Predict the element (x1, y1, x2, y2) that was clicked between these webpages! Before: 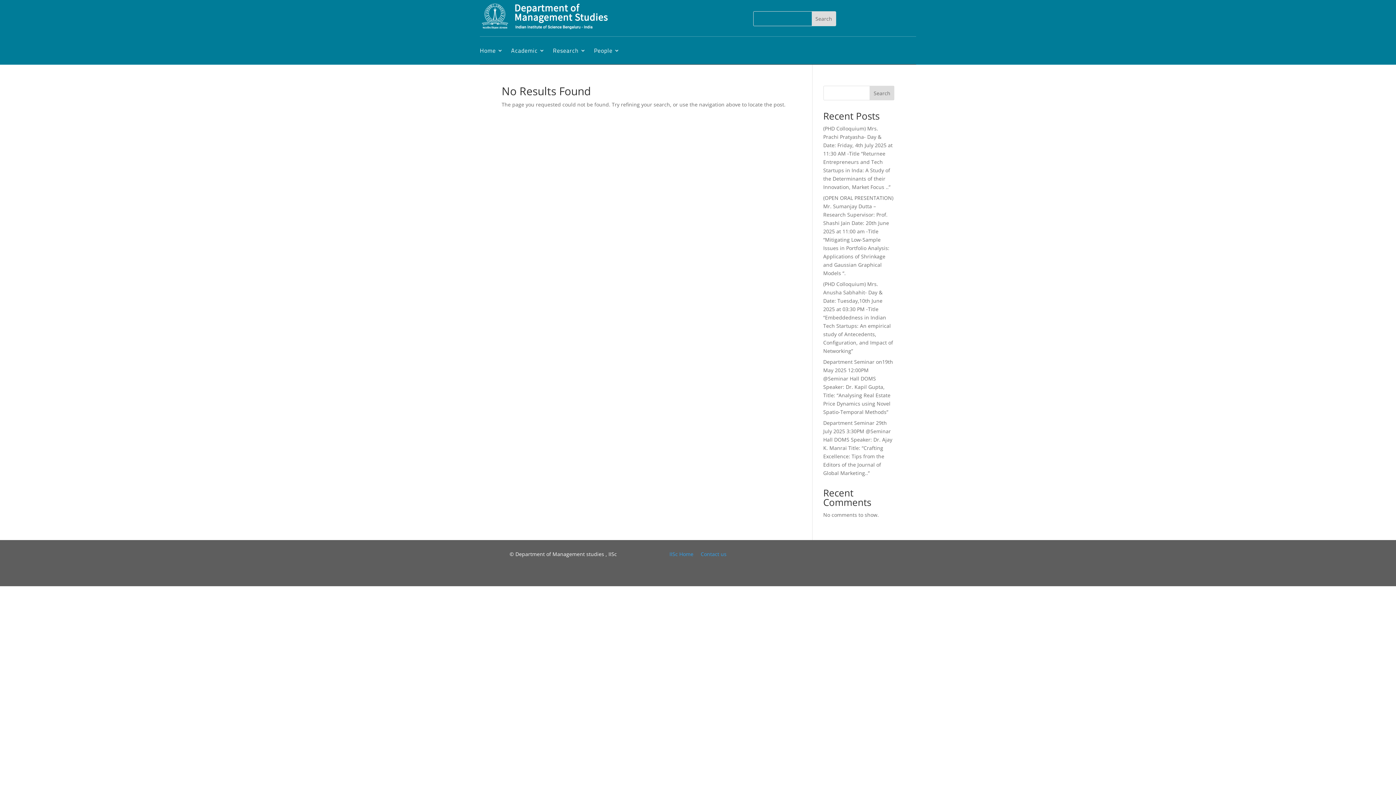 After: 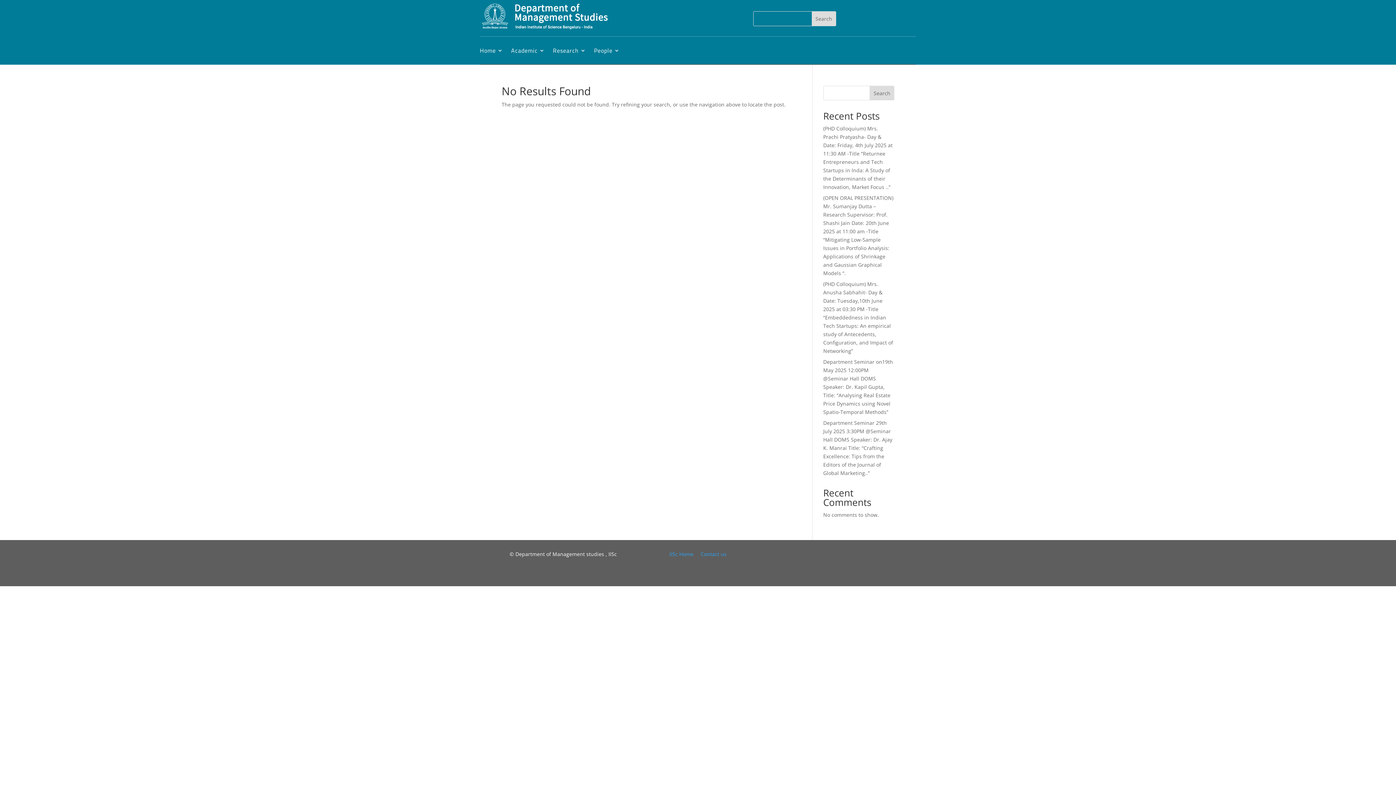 Action: bbox: (869, 85, 894, 100) label: Search